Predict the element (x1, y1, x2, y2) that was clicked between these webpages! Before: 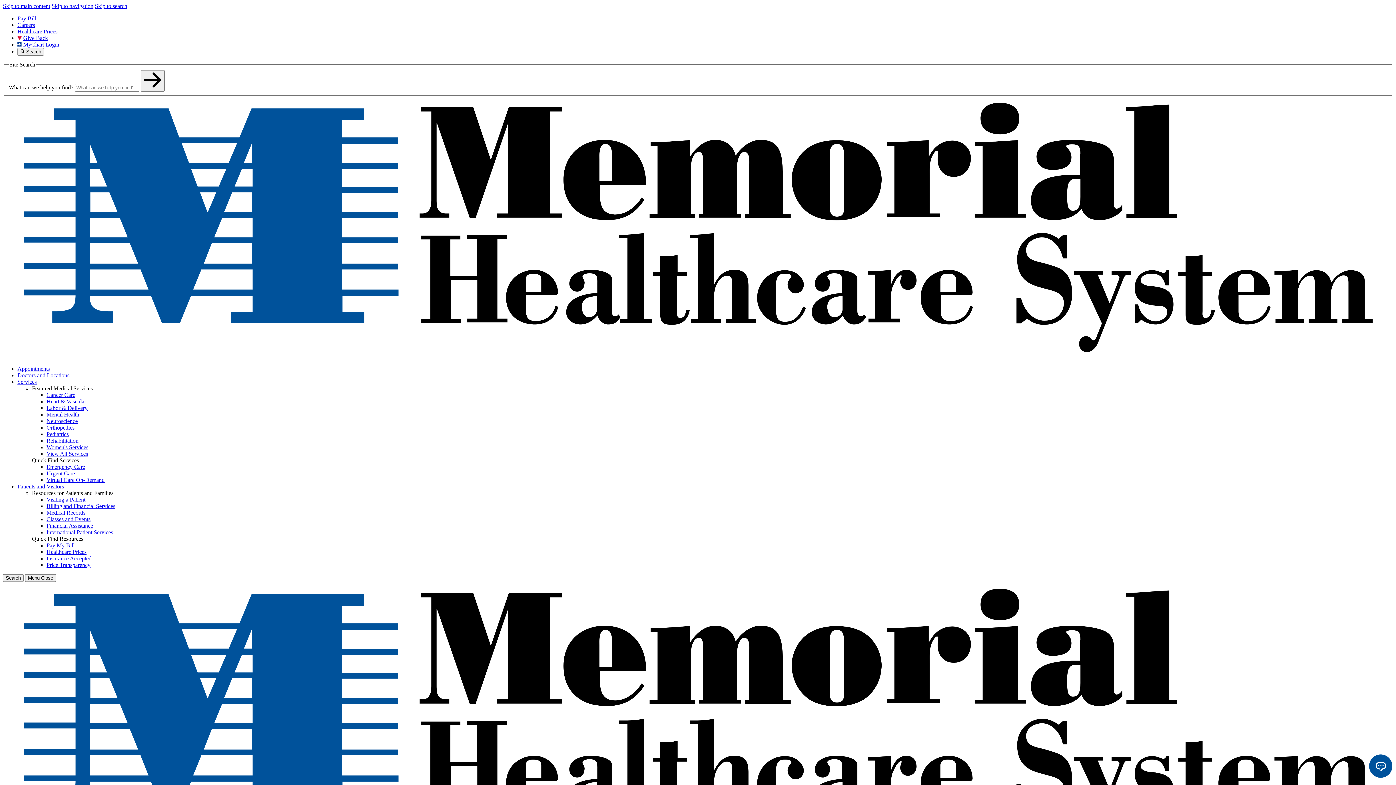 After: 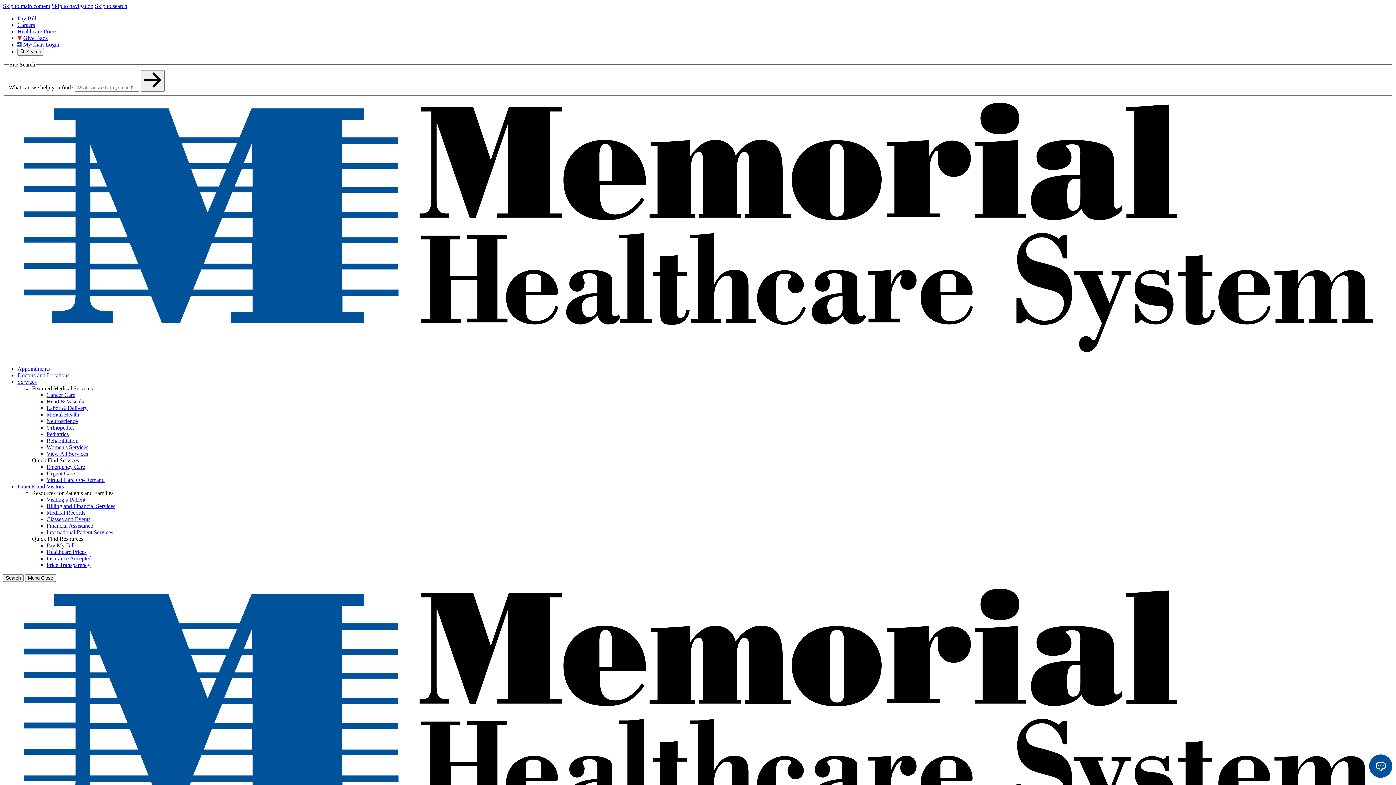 Action: label: Neuroscience bbox: (46, 418, 77, 424)